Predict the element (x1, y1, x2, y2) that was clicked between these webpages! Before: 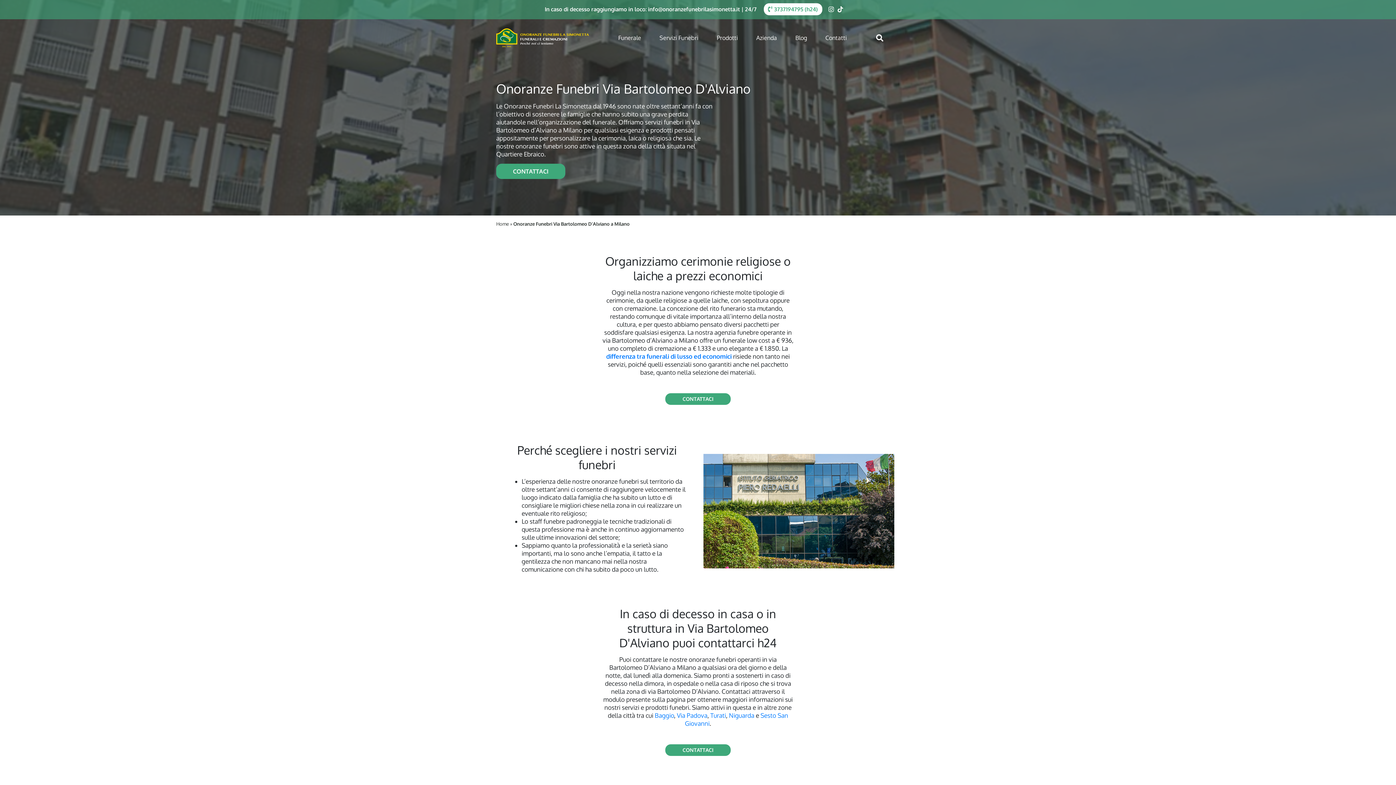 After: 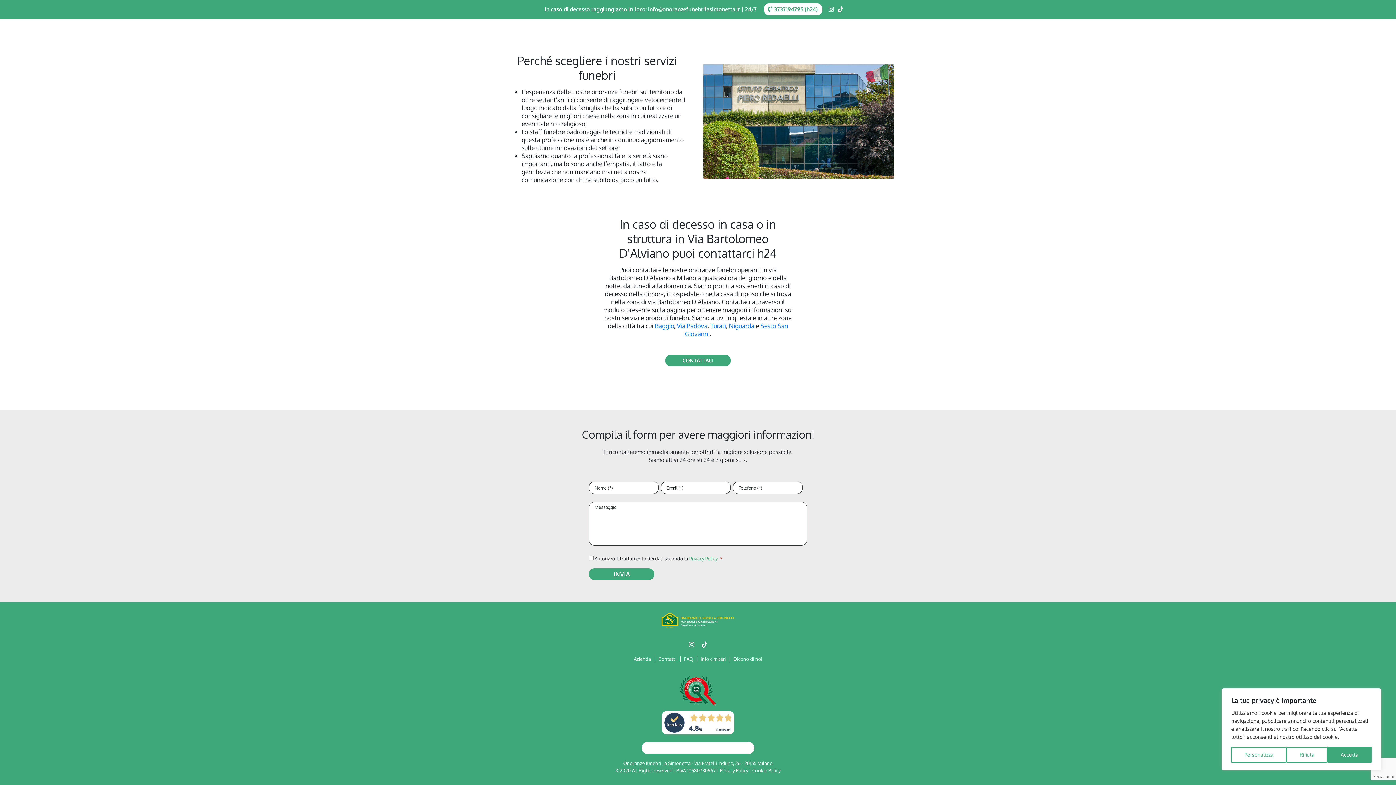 Action: bbox: (496, 163, 565, 179) label: CONTATTACI